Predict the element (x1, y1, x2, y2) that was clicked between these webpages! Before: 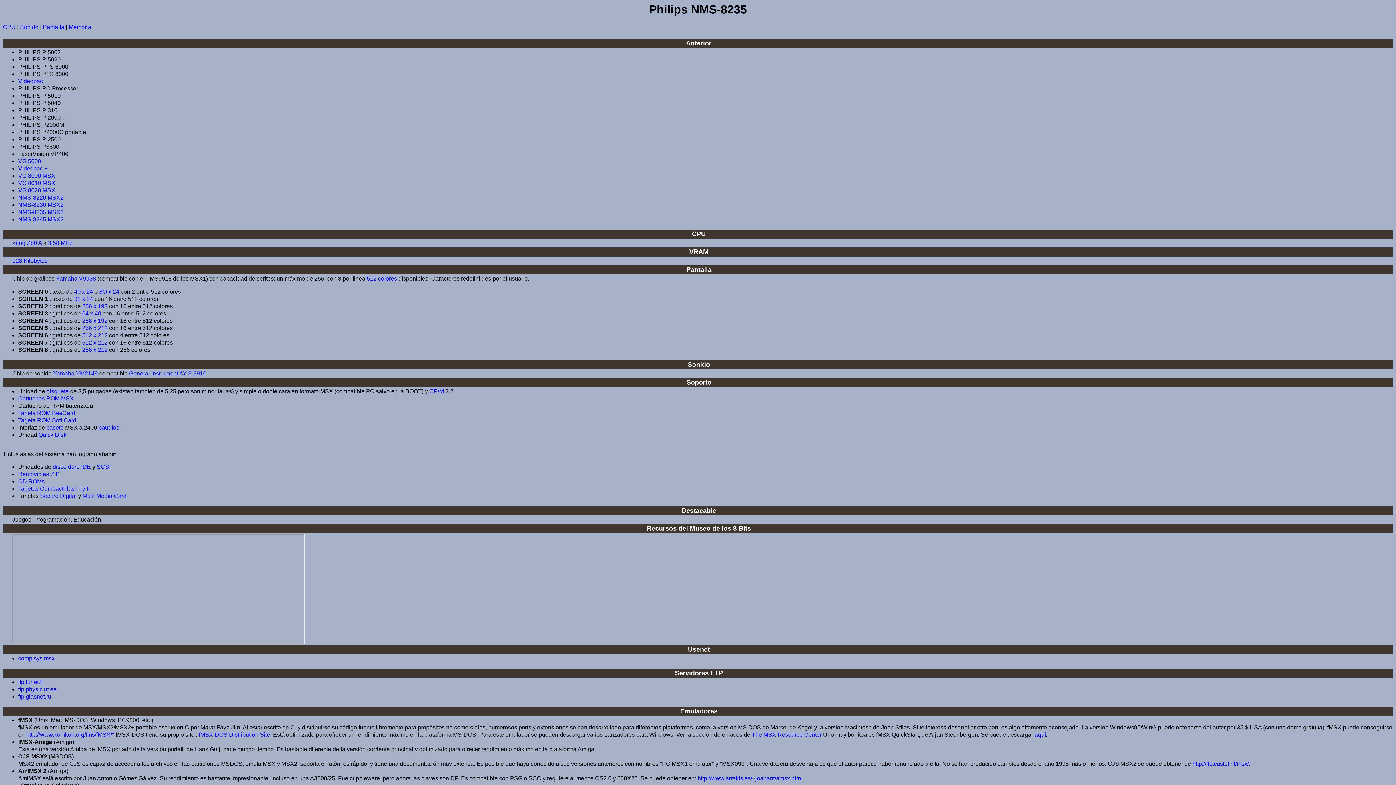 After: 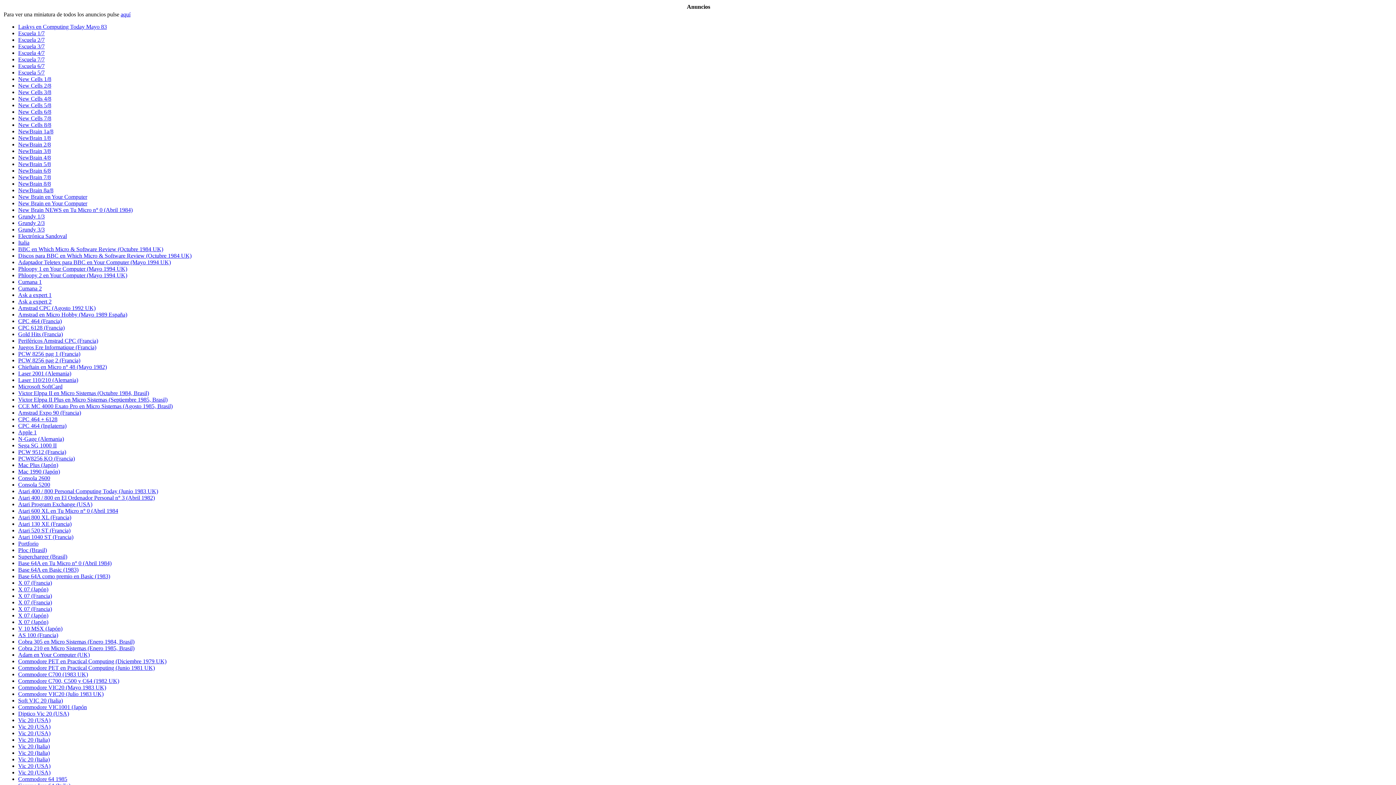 Action: label: NMS-8230 MSX2 bbox: (18, 201, 63, 207)